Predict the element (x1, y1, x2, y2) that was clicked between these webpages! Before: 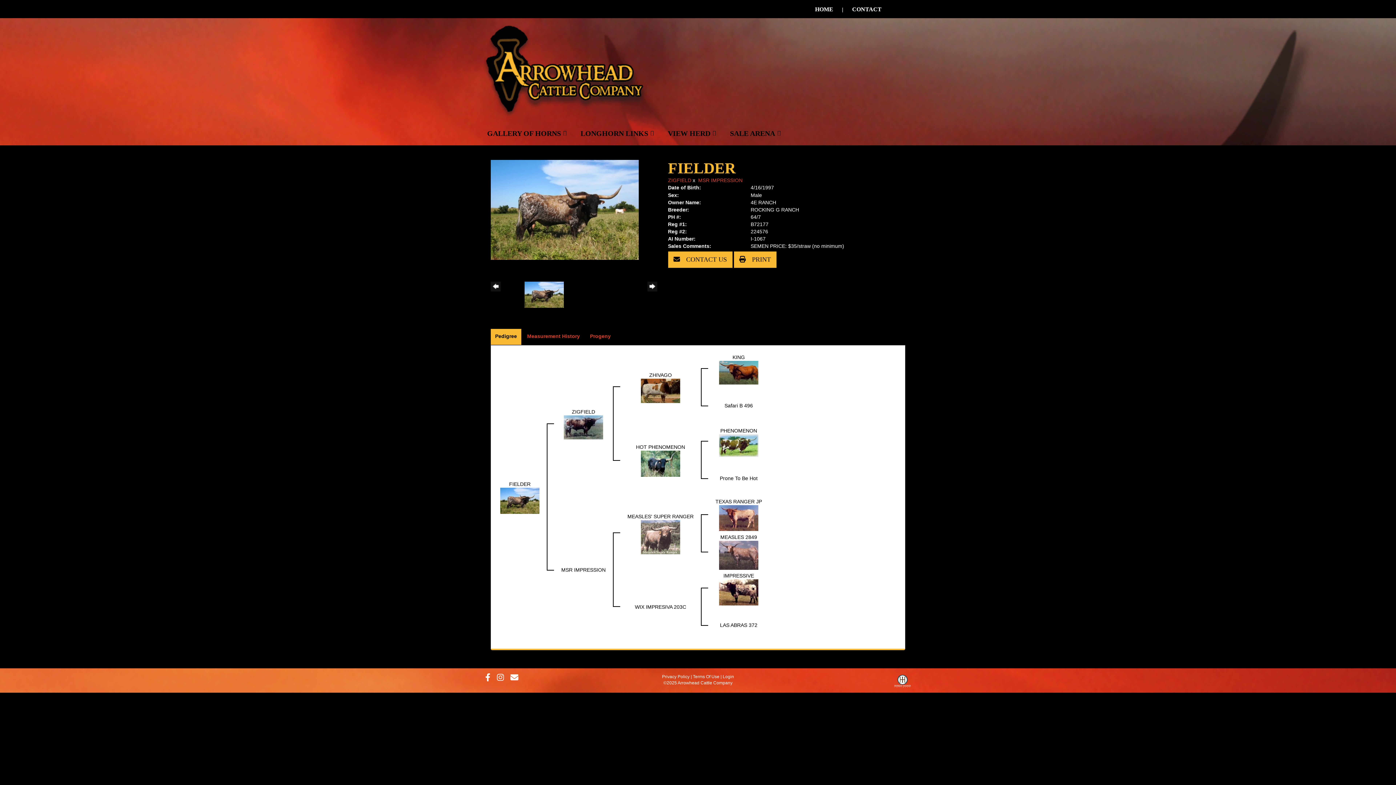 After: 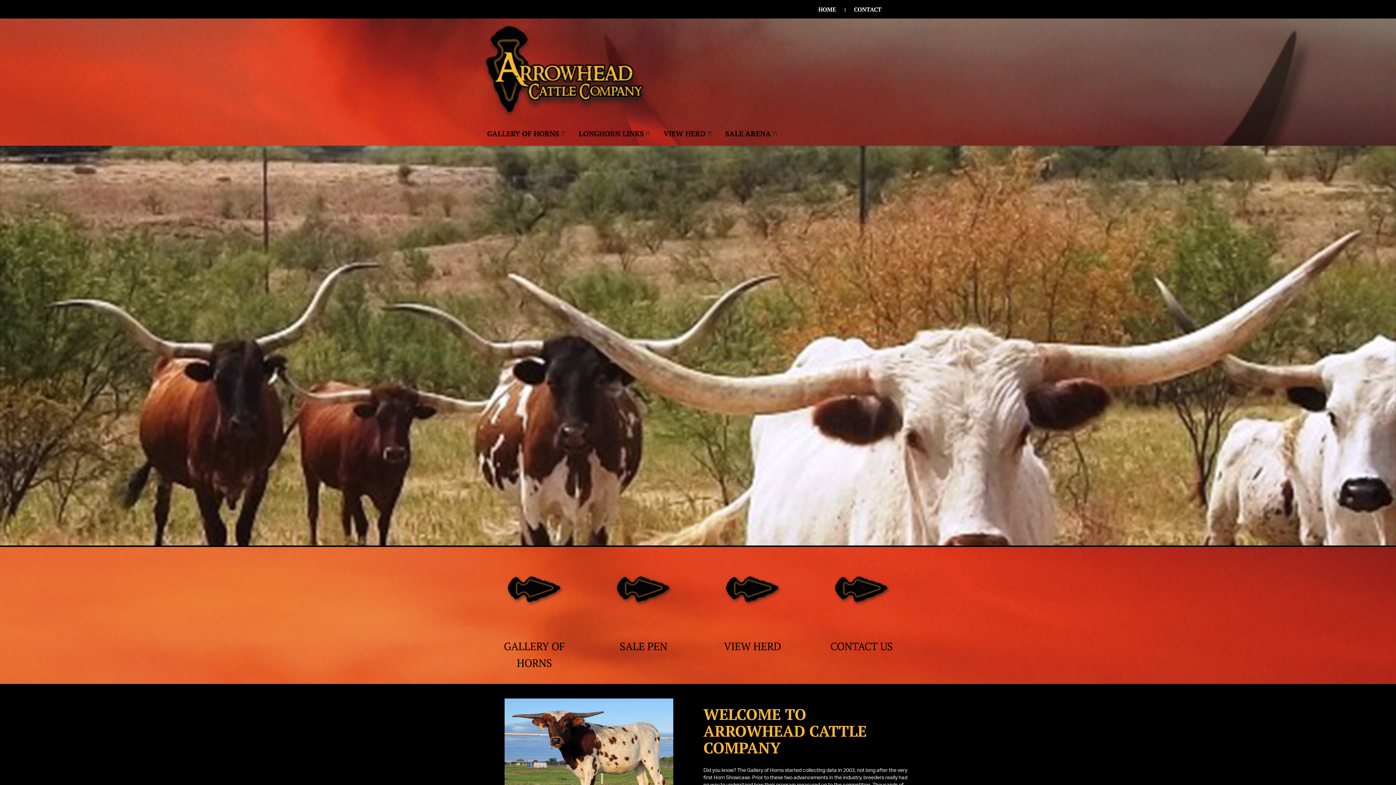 Action: label: HOME bbox: (808, 6, 840, 12)